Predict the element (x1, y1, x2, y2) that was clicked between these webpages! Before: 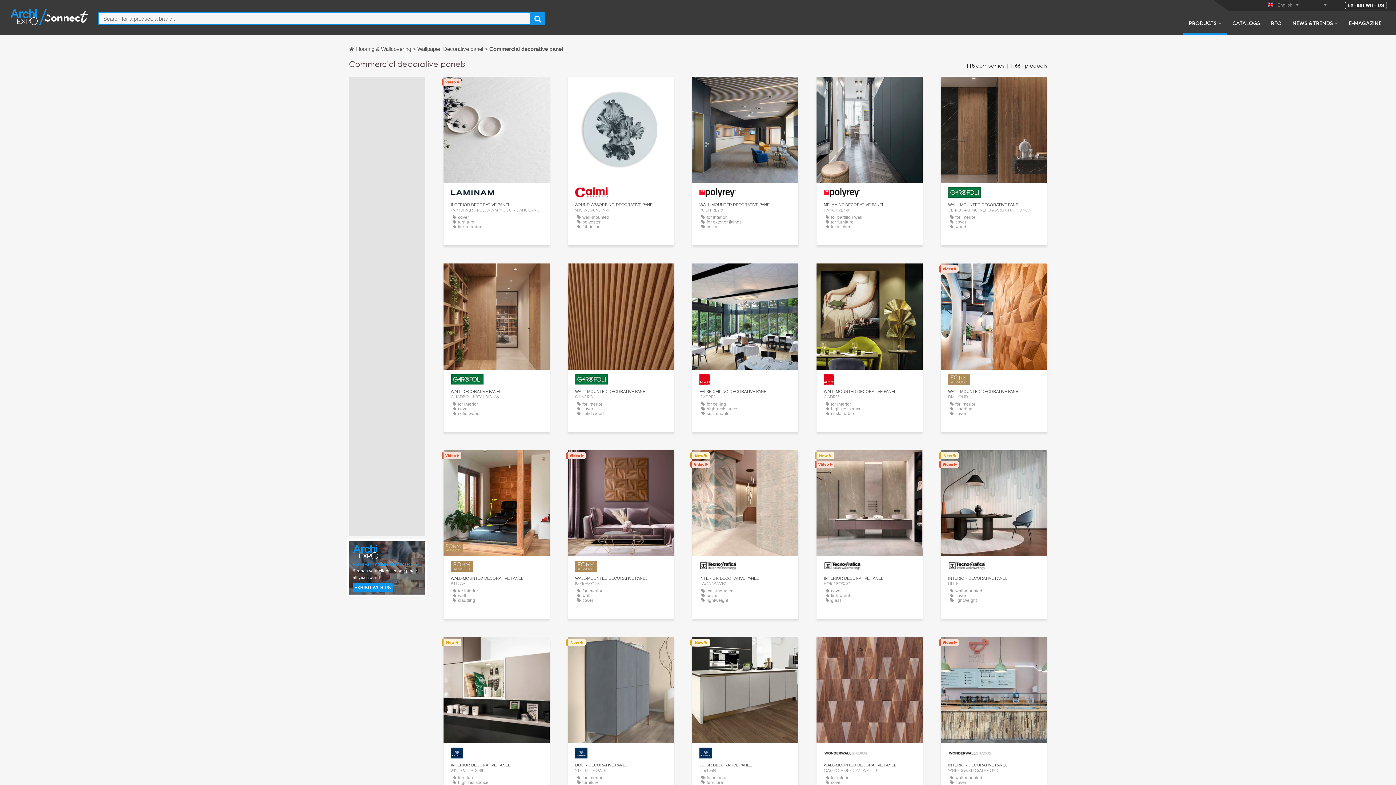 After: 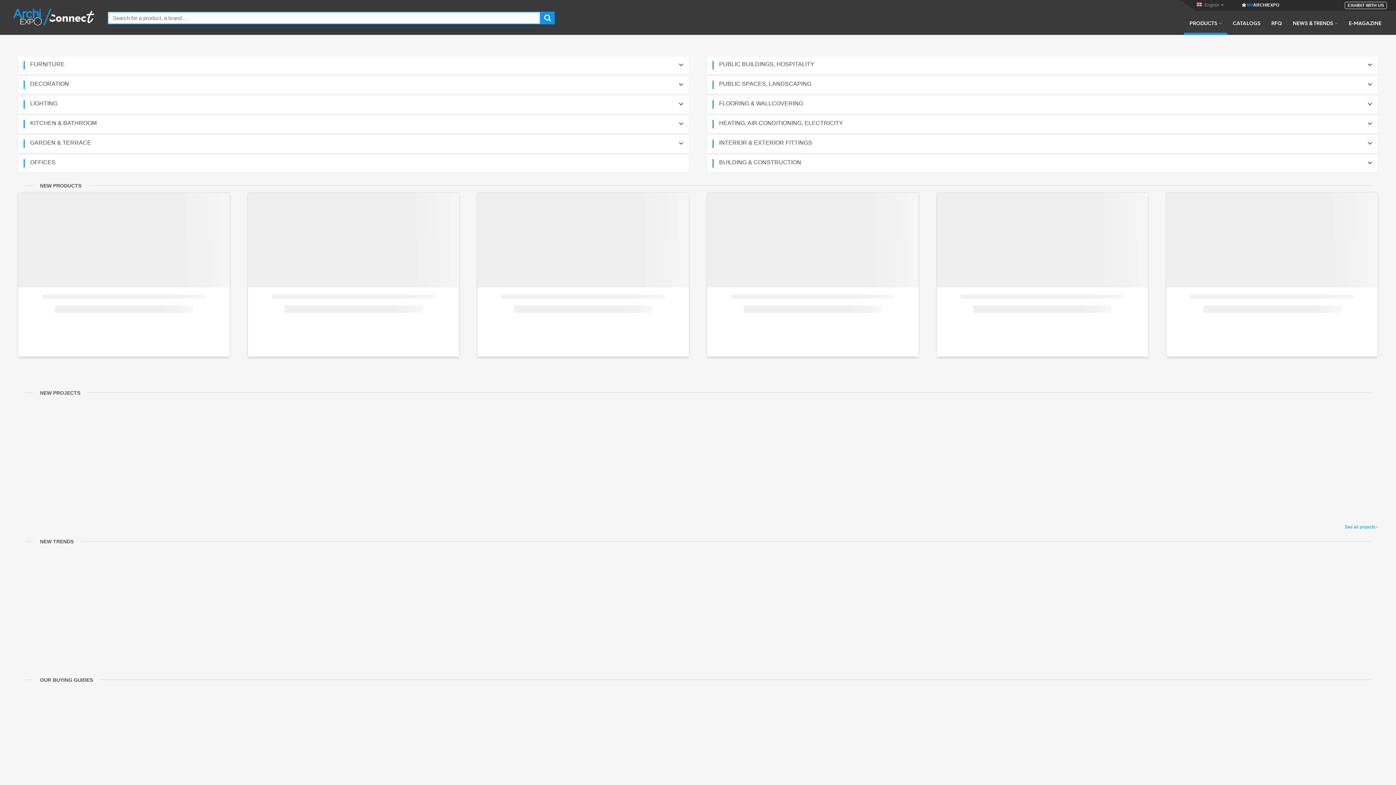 Action: bbox: (9, 14, 89, 19)